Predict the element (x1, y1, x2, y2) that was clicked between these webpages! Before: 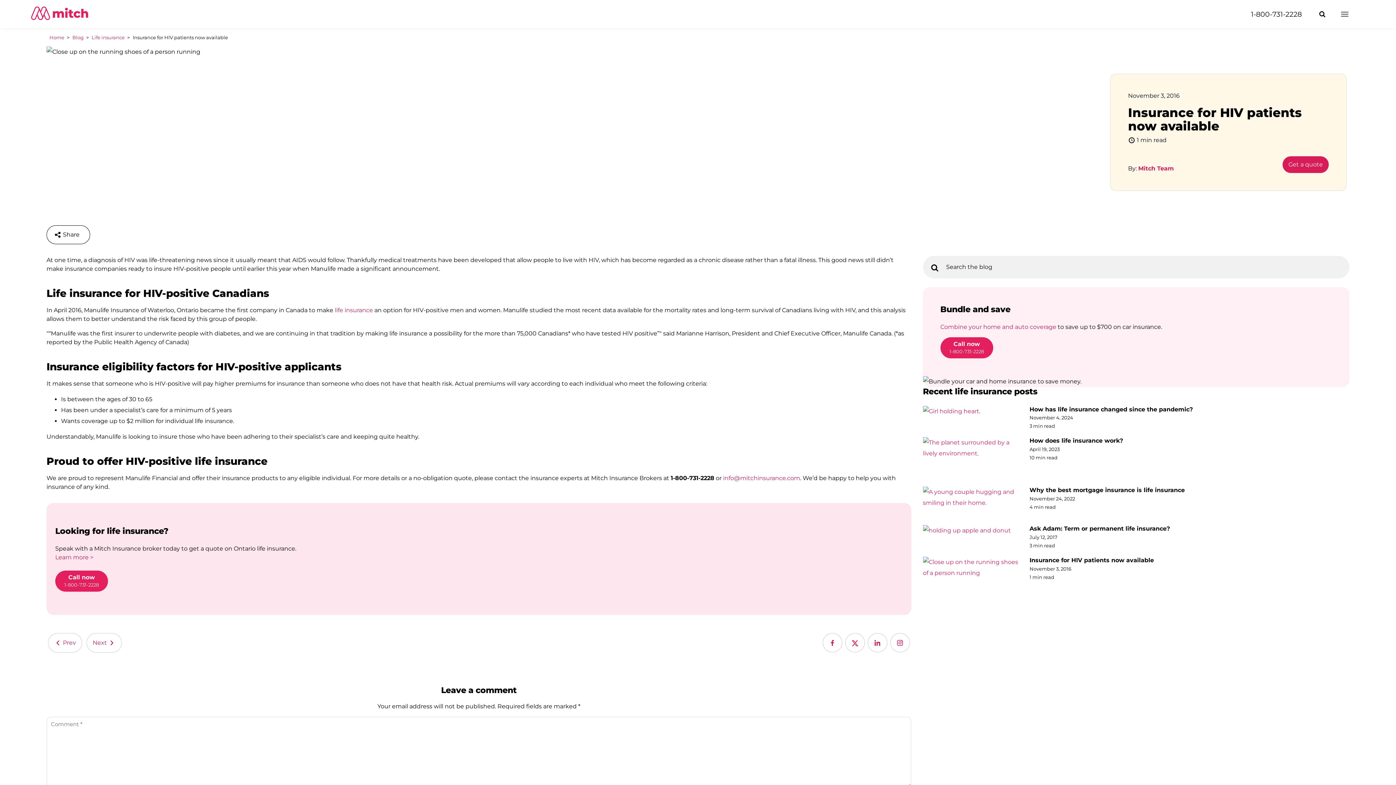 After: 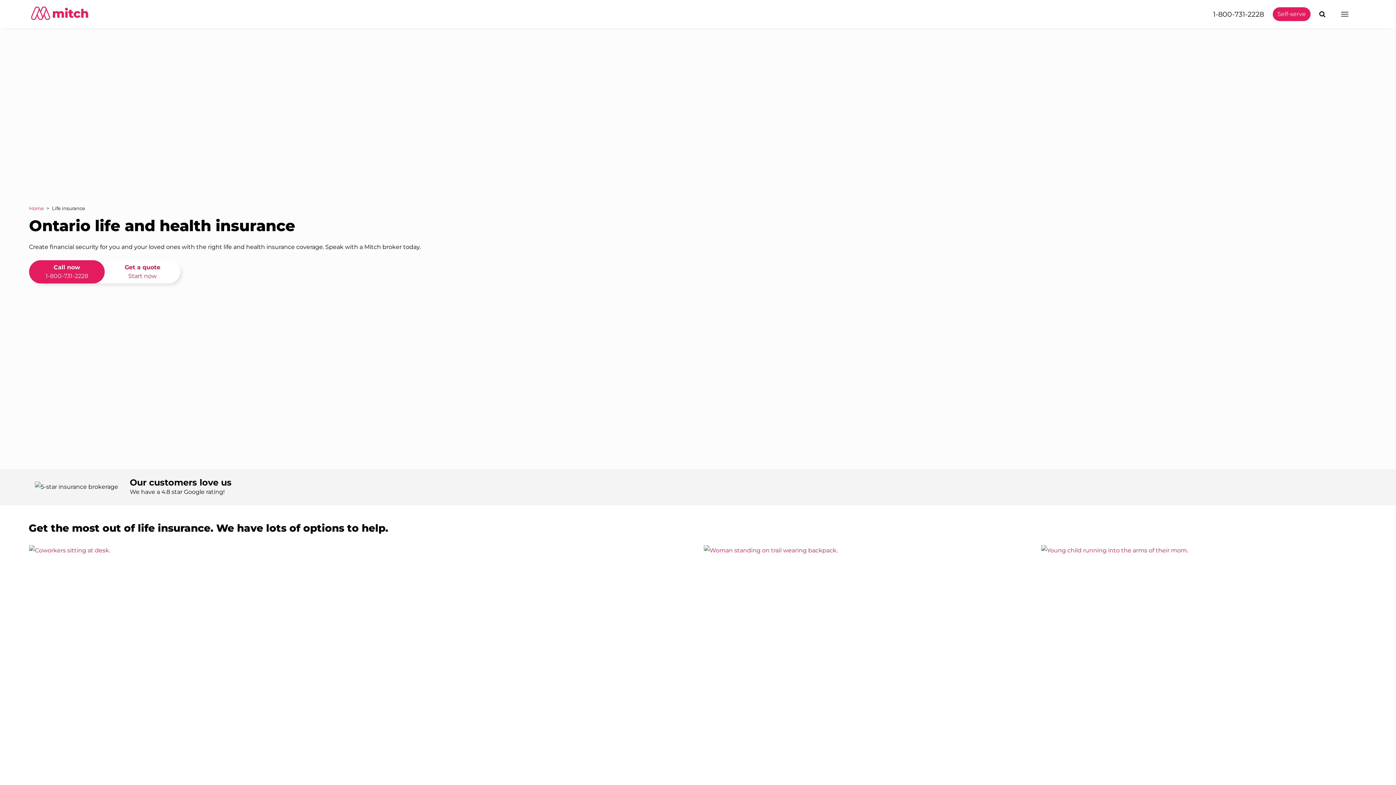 Action: label: life insurance bbox: (334, 306, 373, 313)